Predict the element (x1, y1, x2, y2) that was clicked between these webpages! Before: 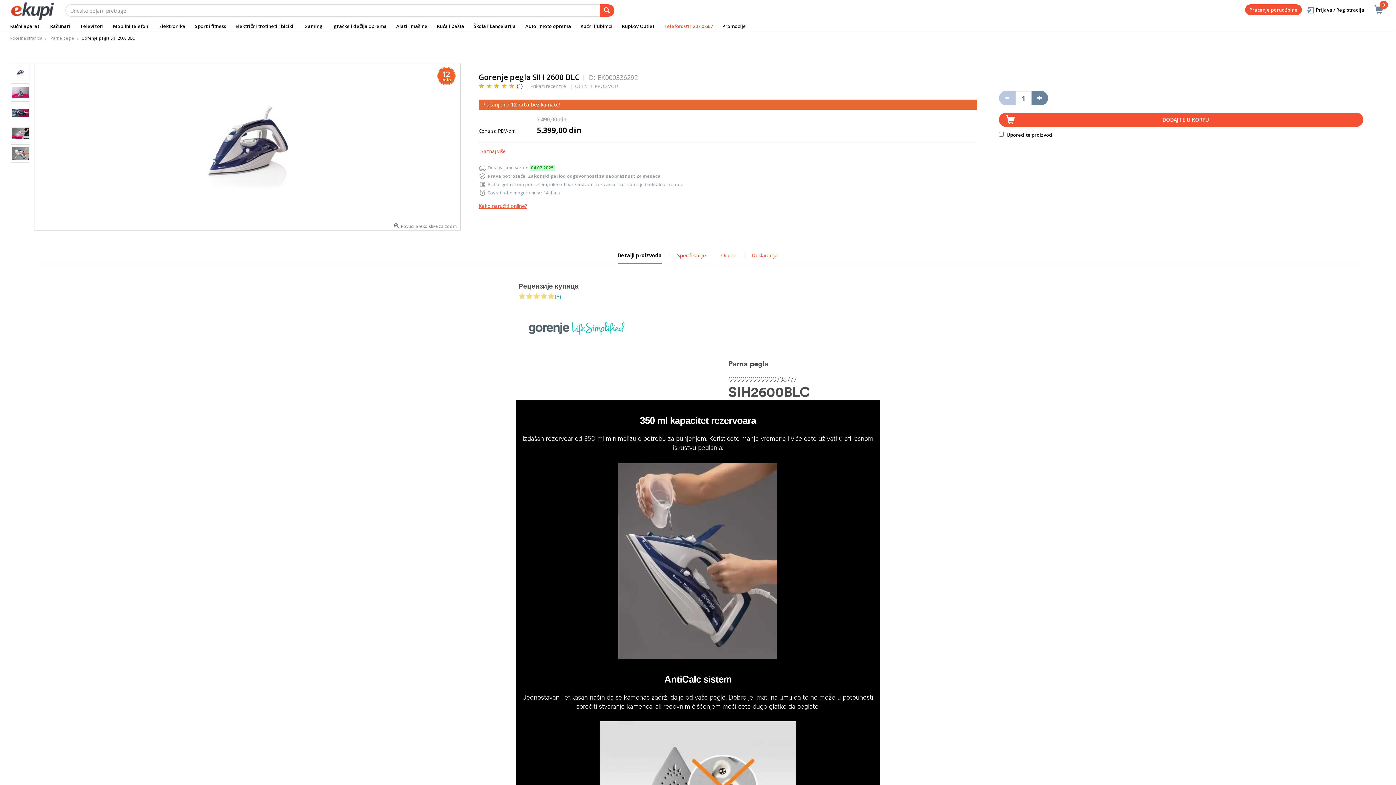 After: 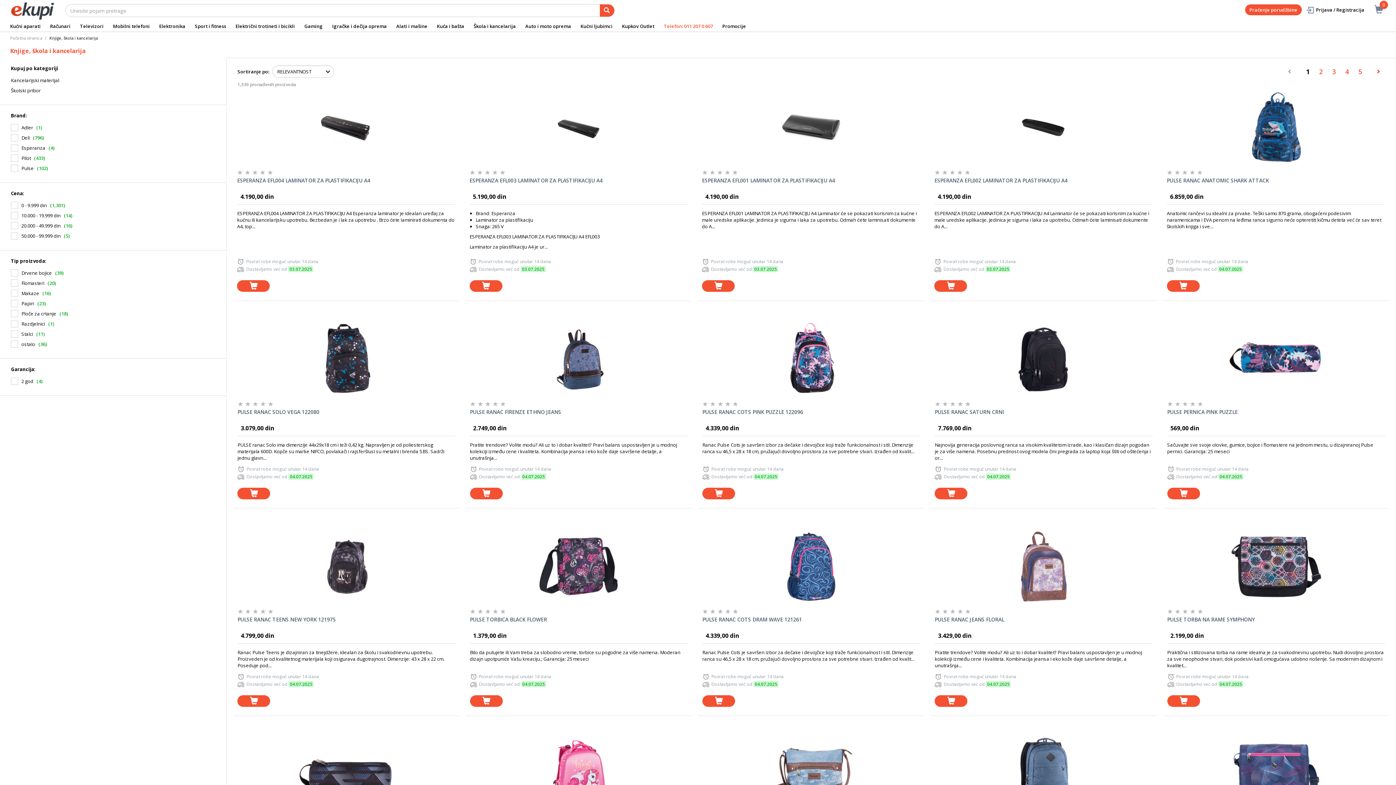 Action: label: Škola i kancelarija bbox: (469, 20, 520, 31)